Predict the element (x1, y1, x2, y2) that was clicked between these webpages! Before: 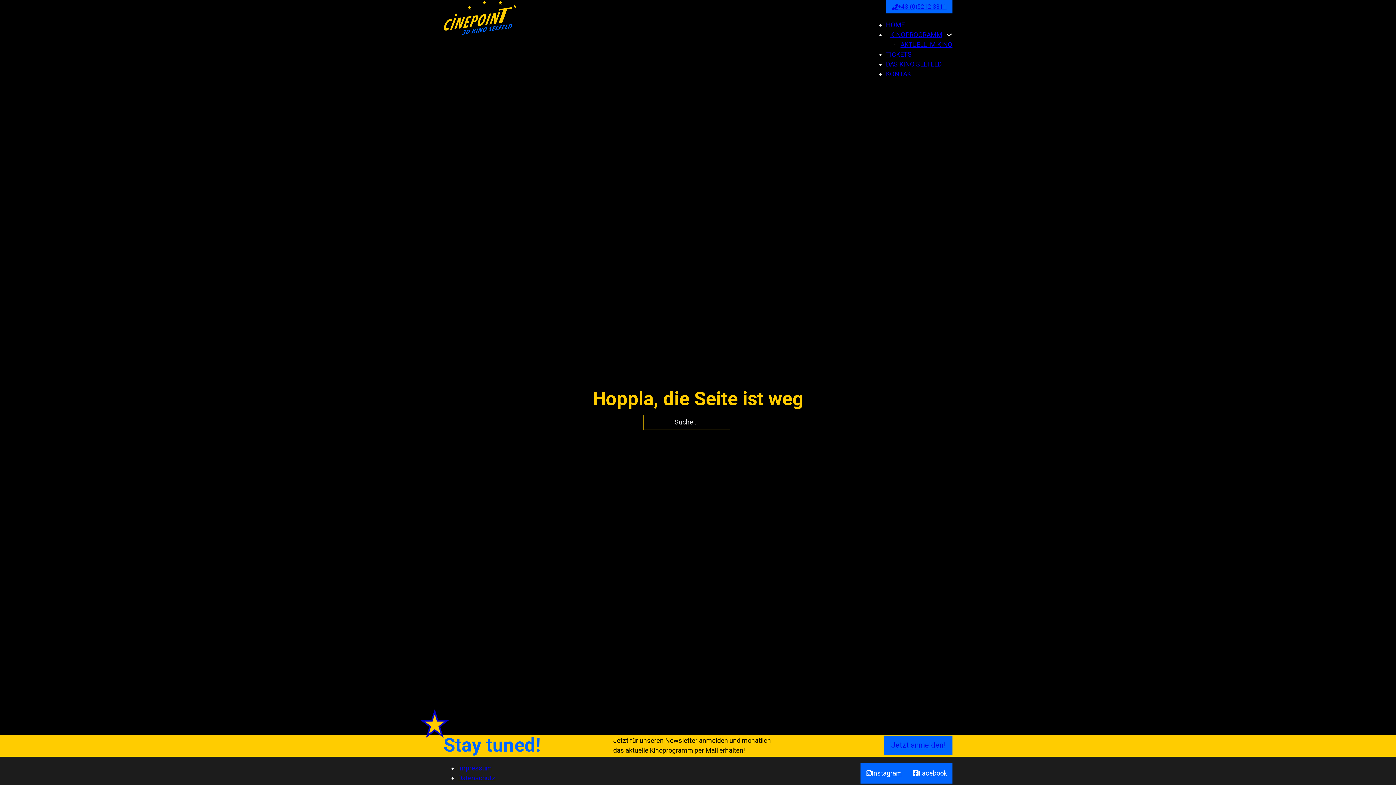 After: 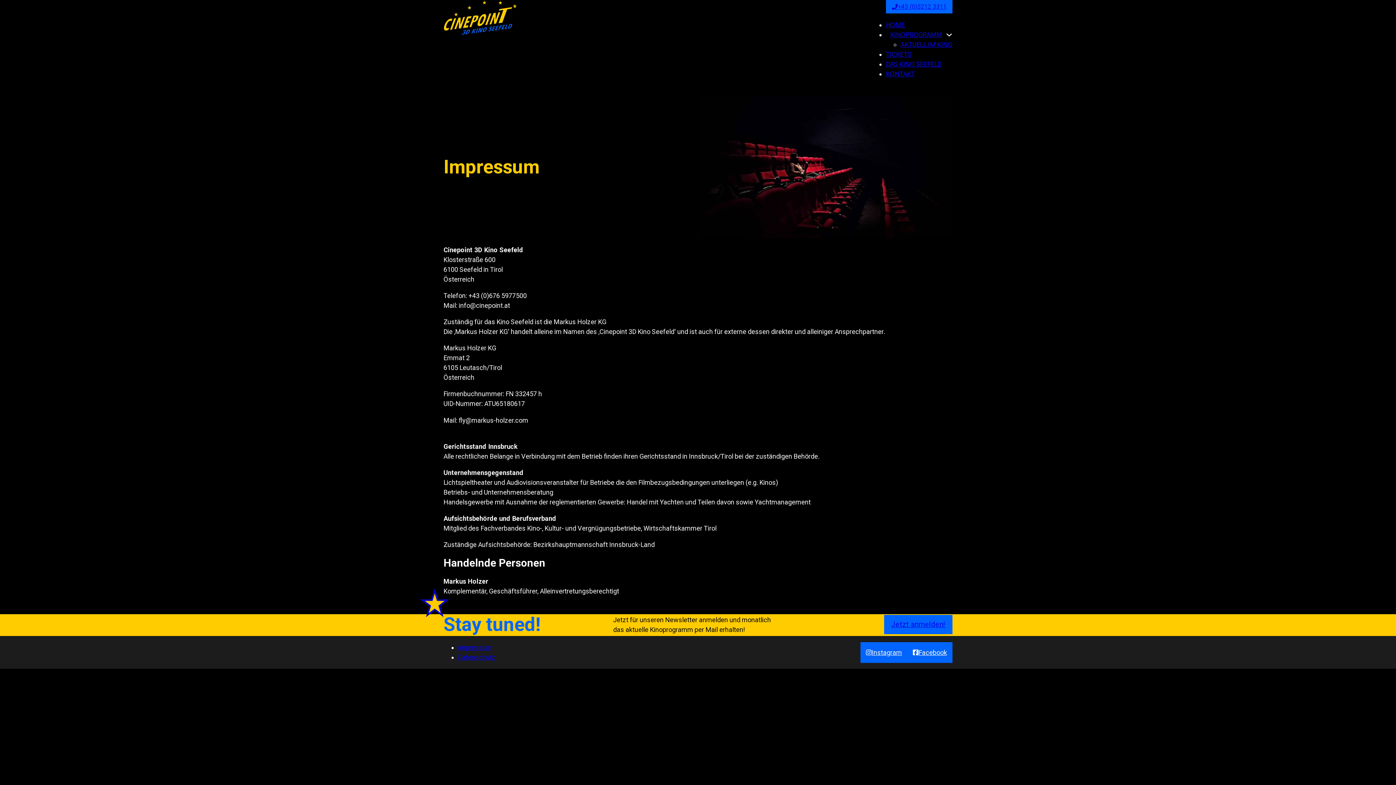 Action: bbox: (458, 764, 492, 772) label: Impressum